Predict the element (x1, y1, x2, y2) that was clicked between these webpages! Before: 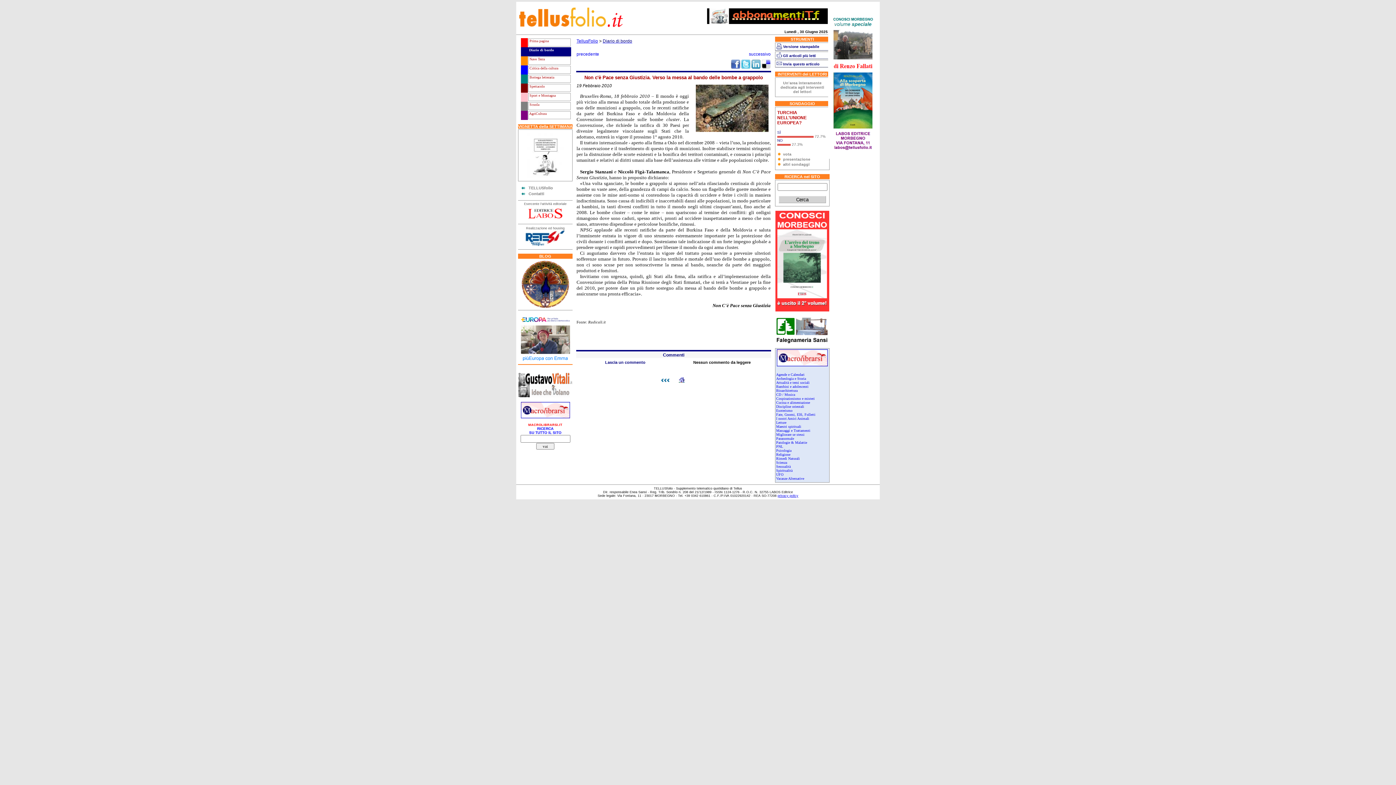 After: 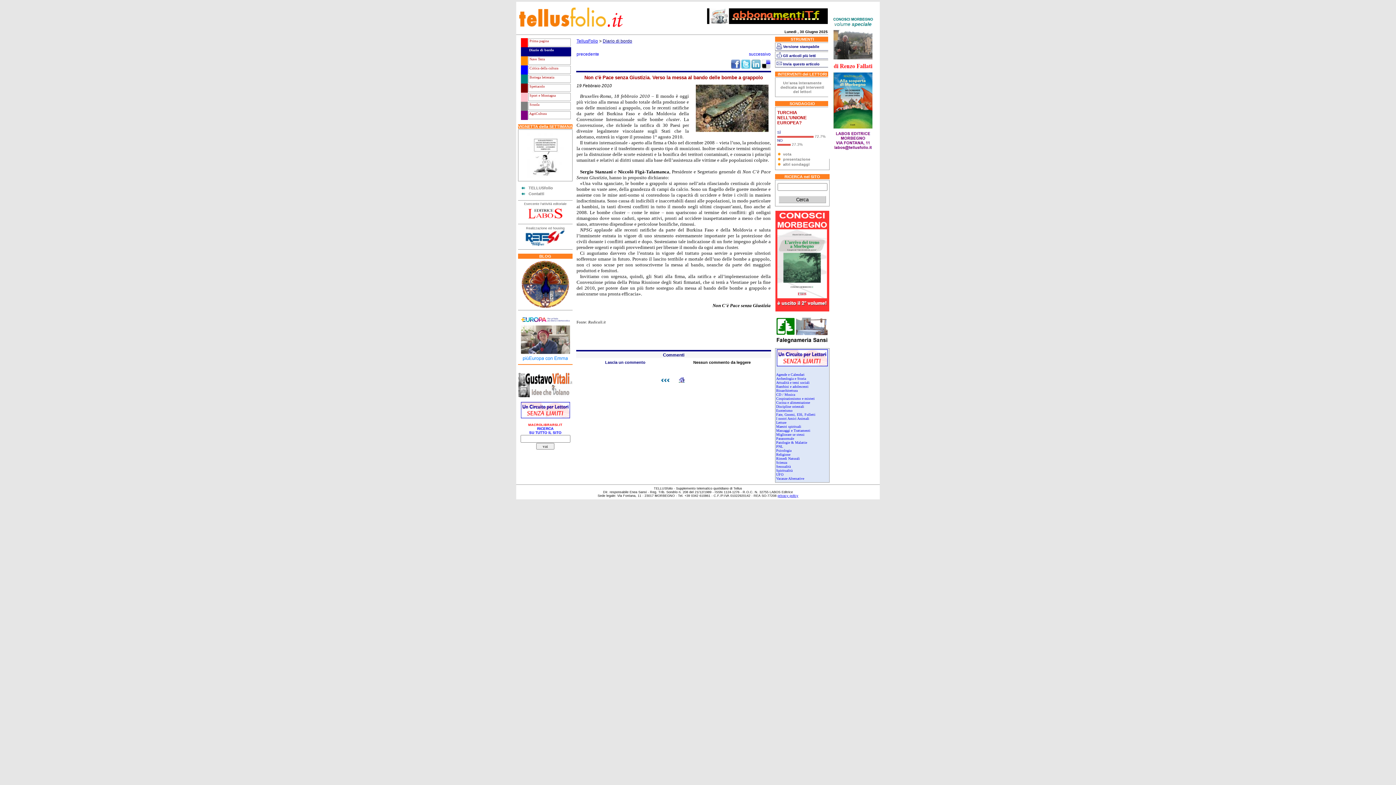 Action: bbox: (690, 84, 769, 132)